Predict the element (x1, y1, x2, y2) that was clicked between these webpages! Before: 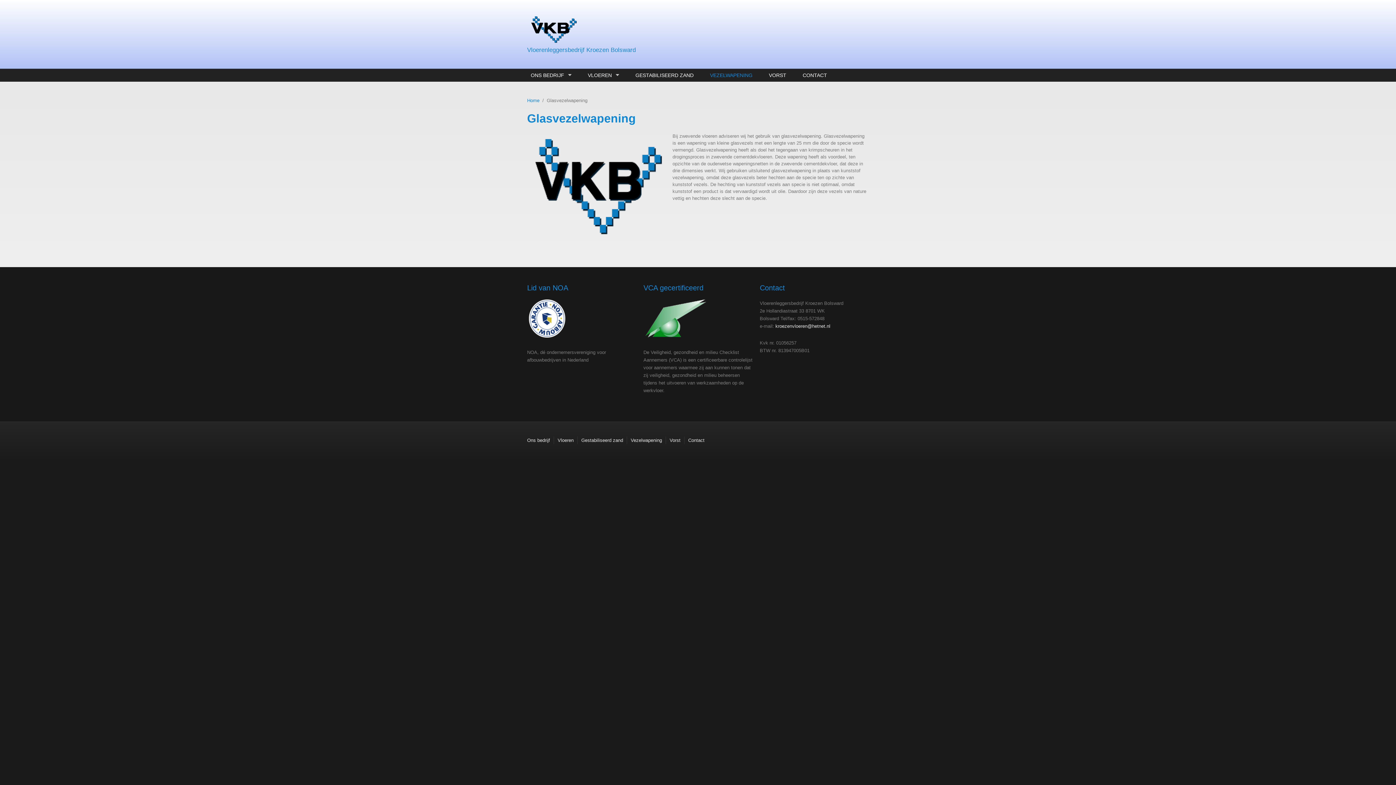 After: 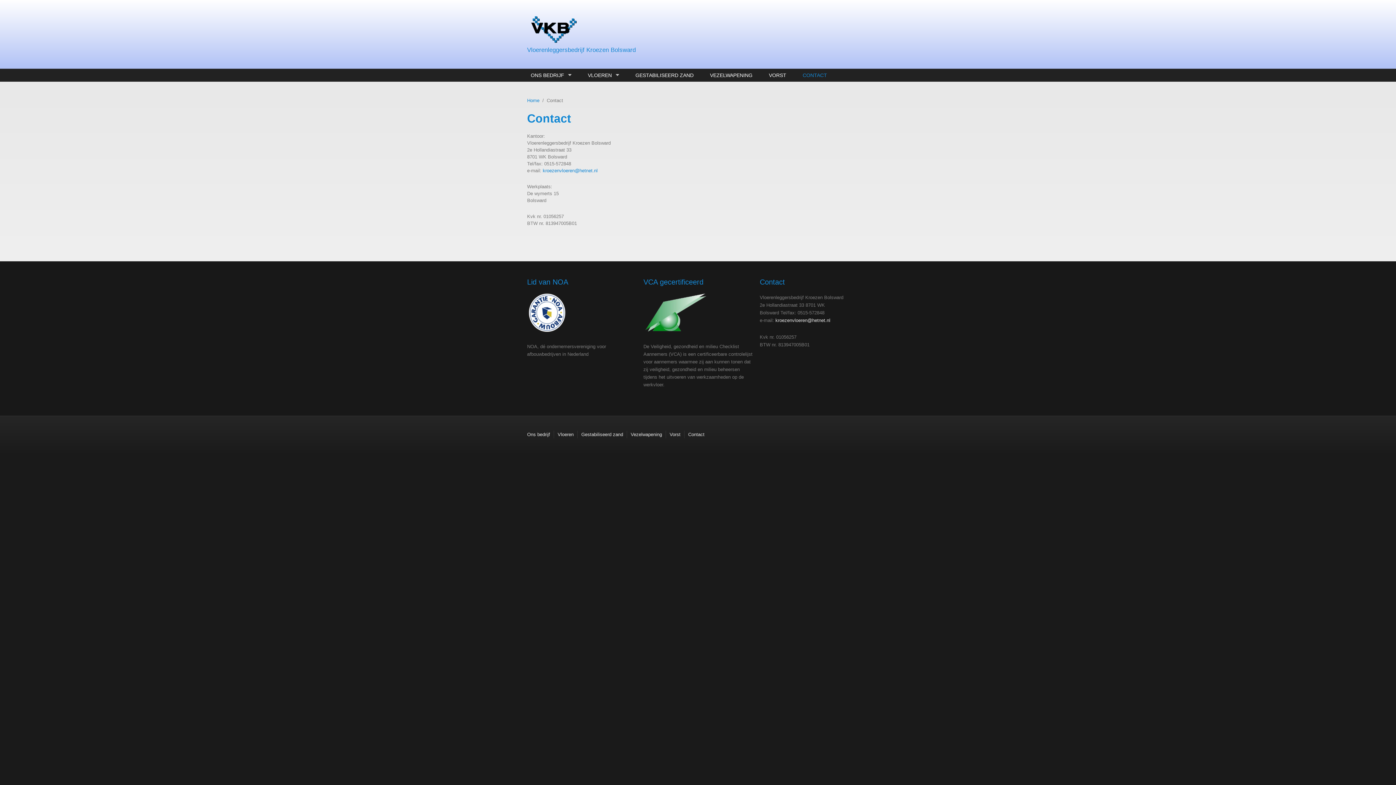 Action: label: CONTACT bbox: (799, 69, 830, 81)